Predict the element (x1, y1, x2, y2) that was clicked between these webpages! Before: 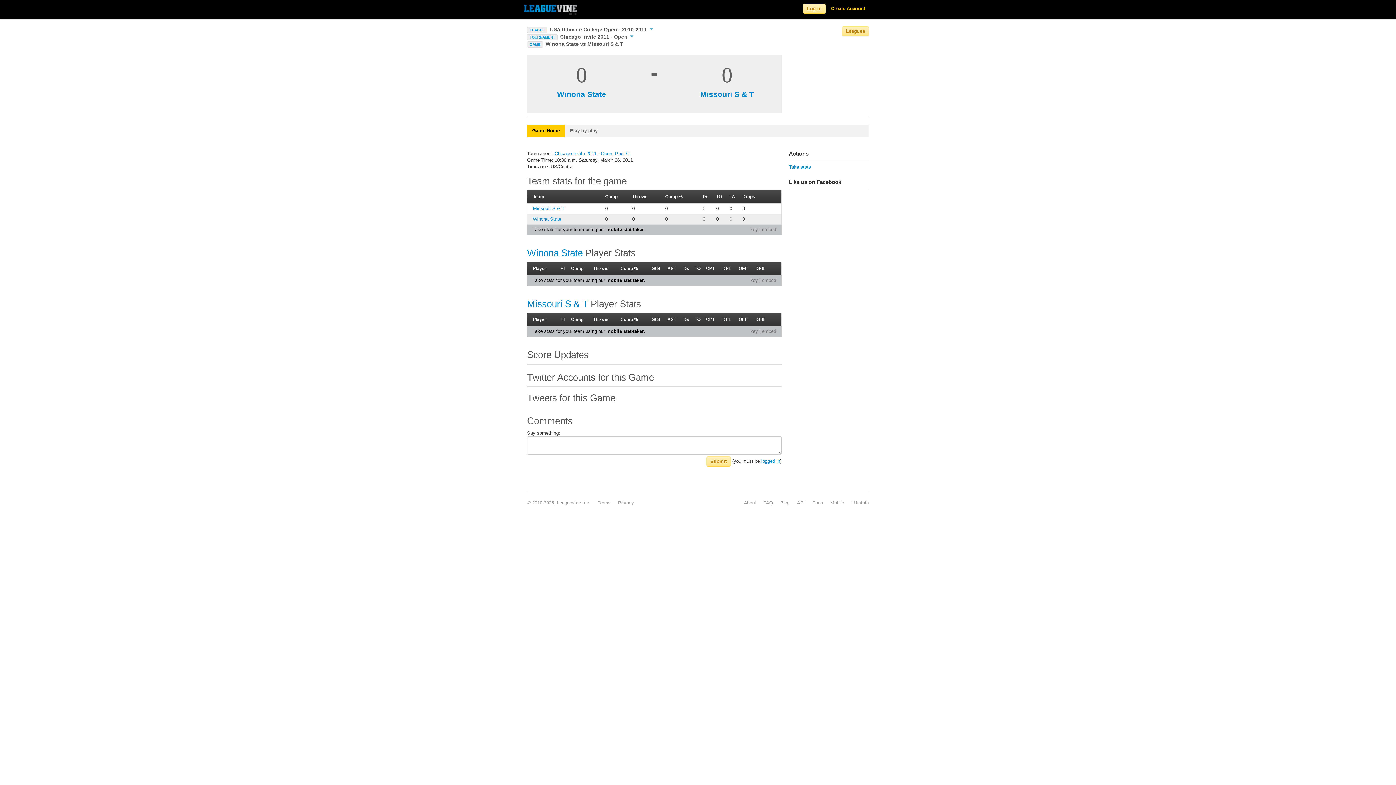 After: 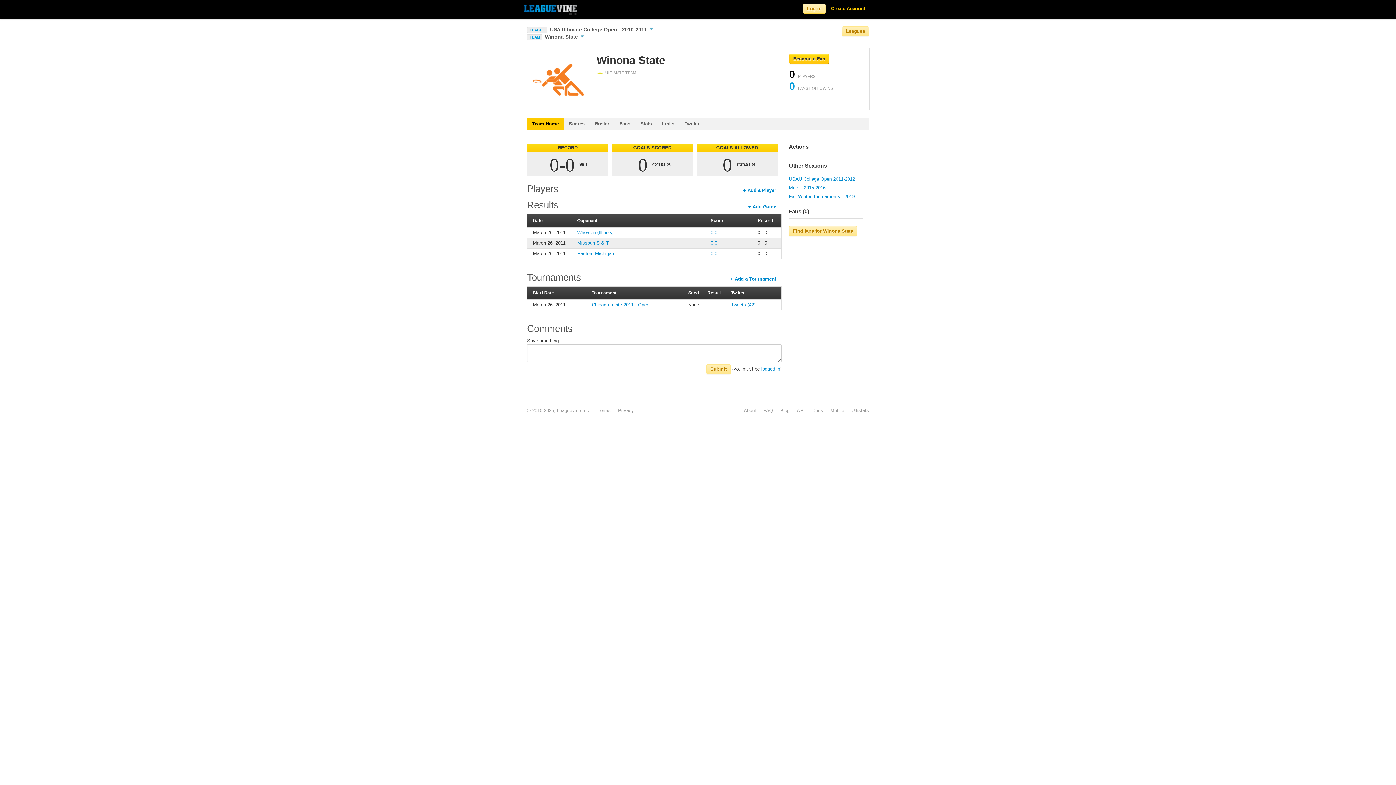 Action: label: Winona State bbox: (527, 247, 582, 258)